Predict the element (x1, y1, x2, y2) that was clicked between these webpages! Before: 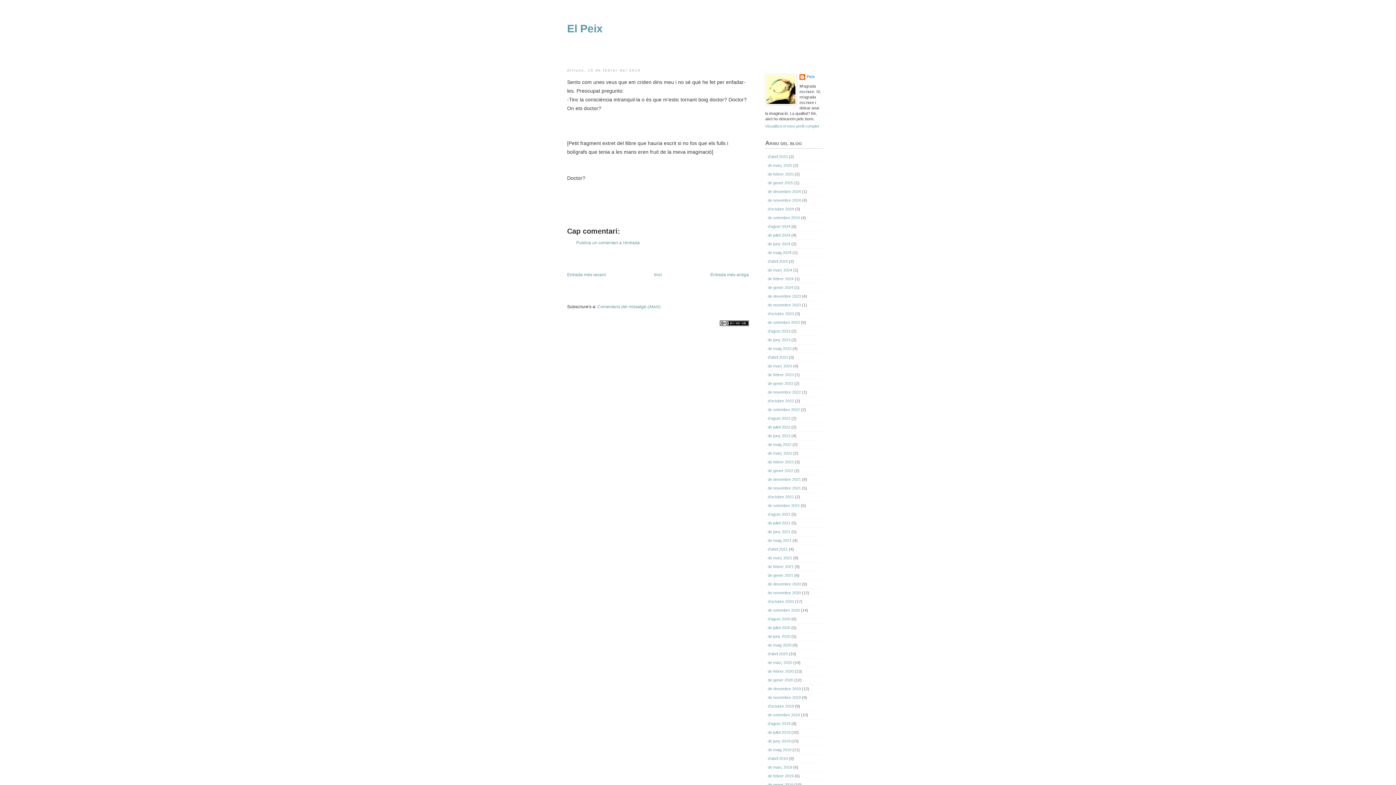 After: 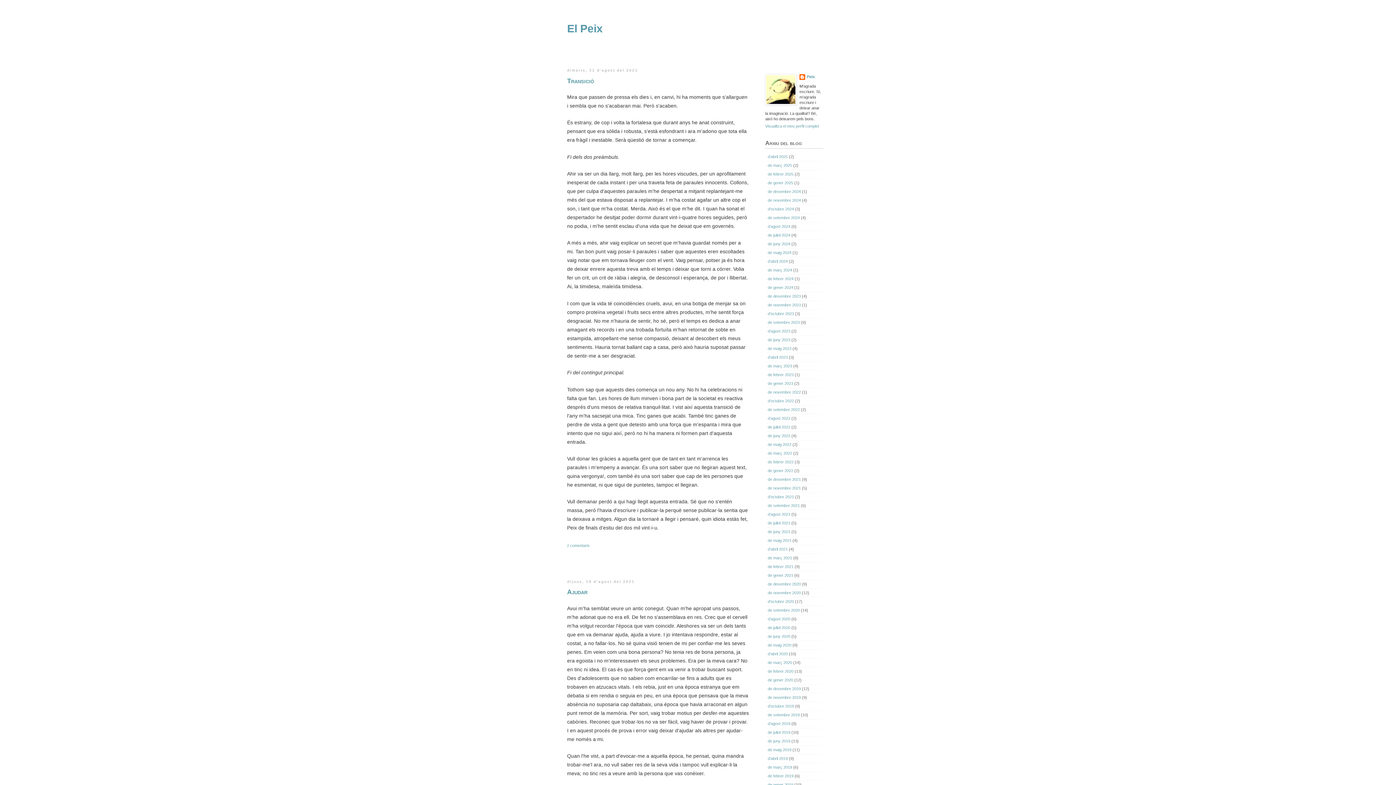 Action: label: d’agost 2021 bbox: (768, 512, 790, 516)